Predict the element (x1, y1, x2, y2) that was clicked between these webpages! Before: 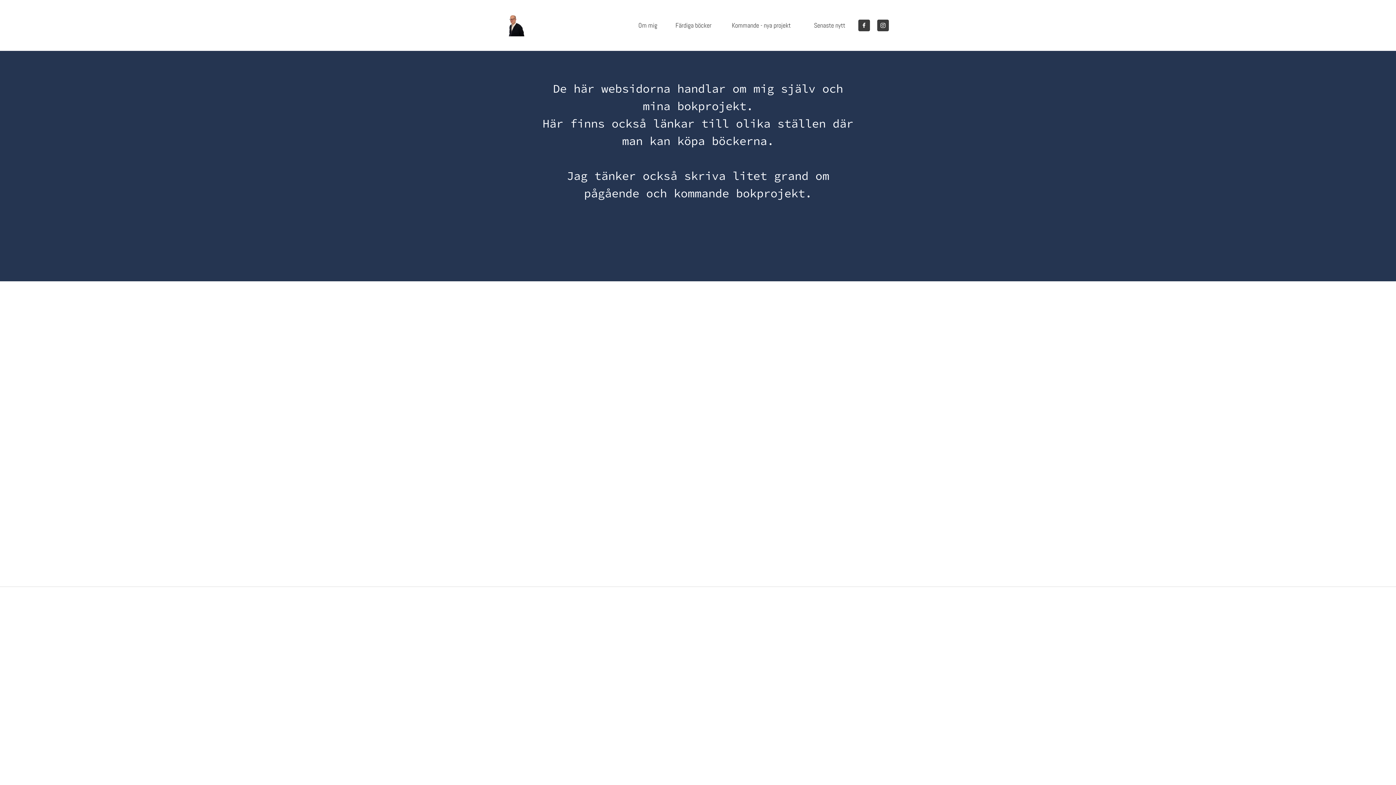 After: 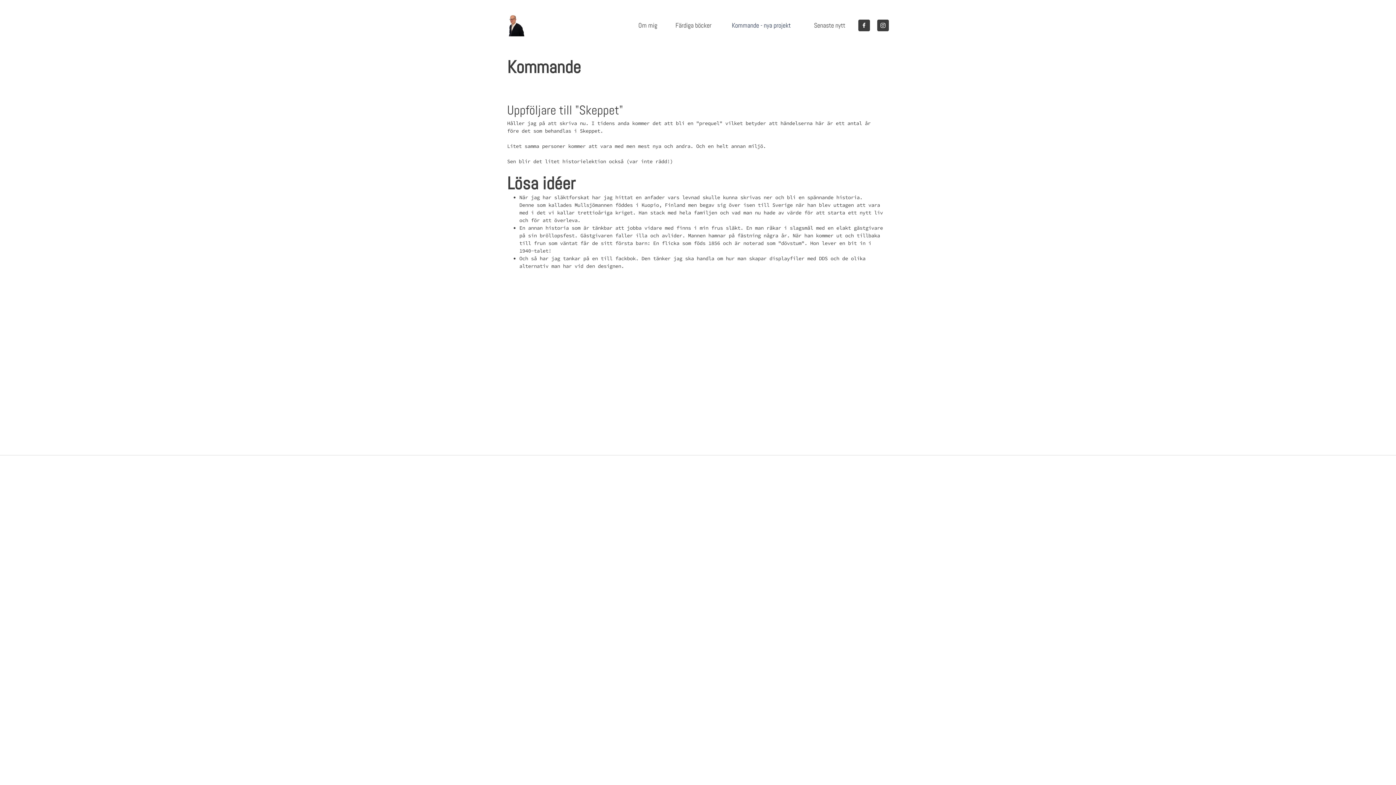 Action: label: Kommande - nya projekt bbox: (724, 17, 806, 33)